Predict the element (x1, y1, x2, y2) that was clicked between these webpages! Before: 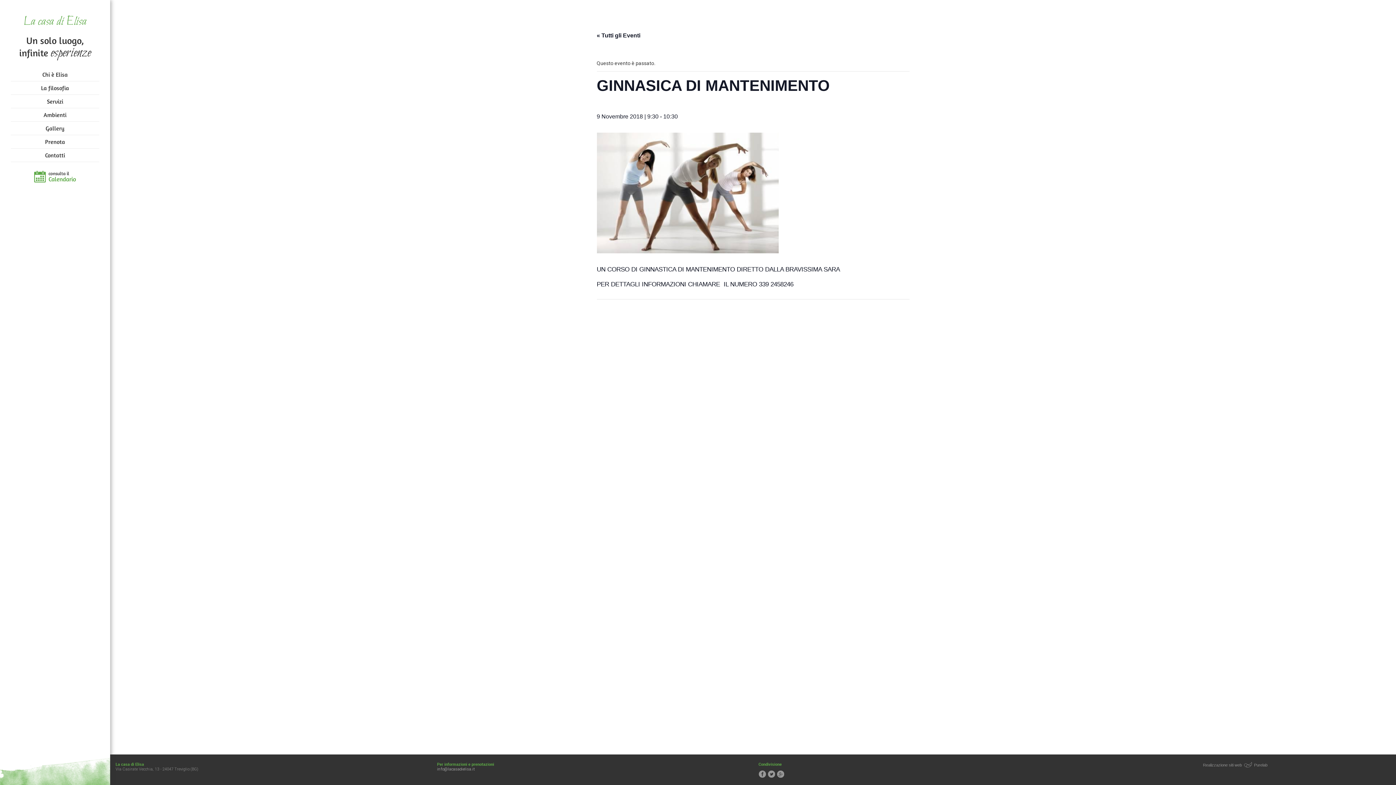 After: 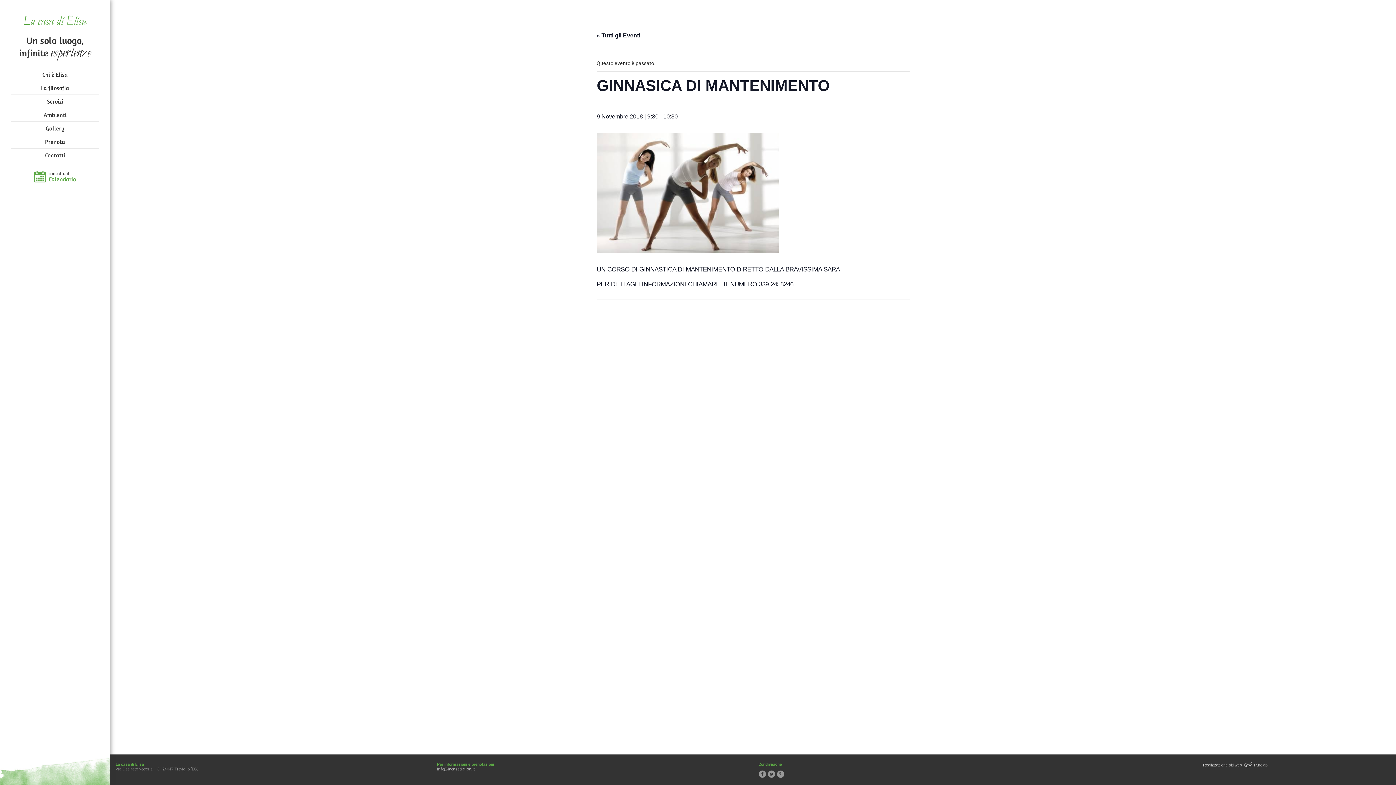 Action: label: Realizzazione siti web bbox: (1203, 763, 1242, 767)